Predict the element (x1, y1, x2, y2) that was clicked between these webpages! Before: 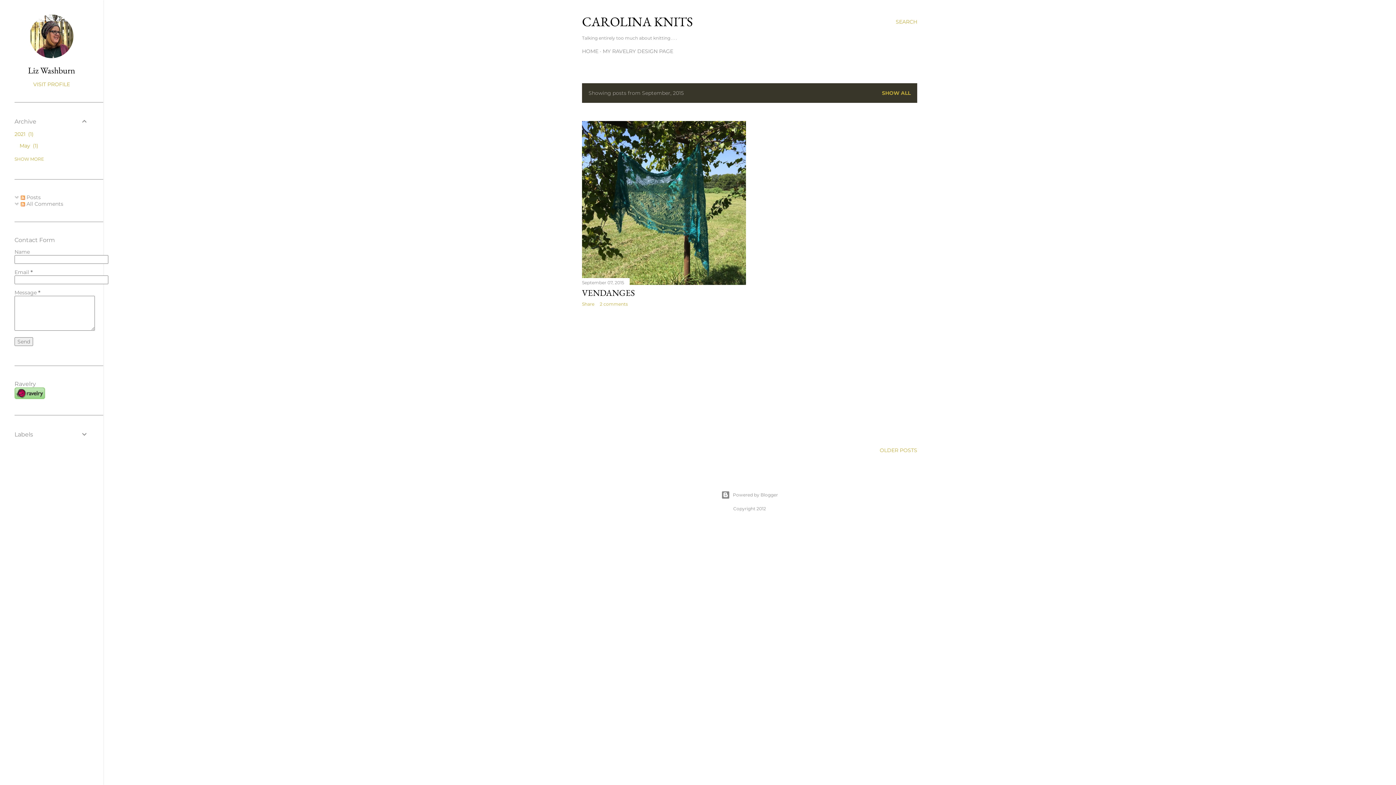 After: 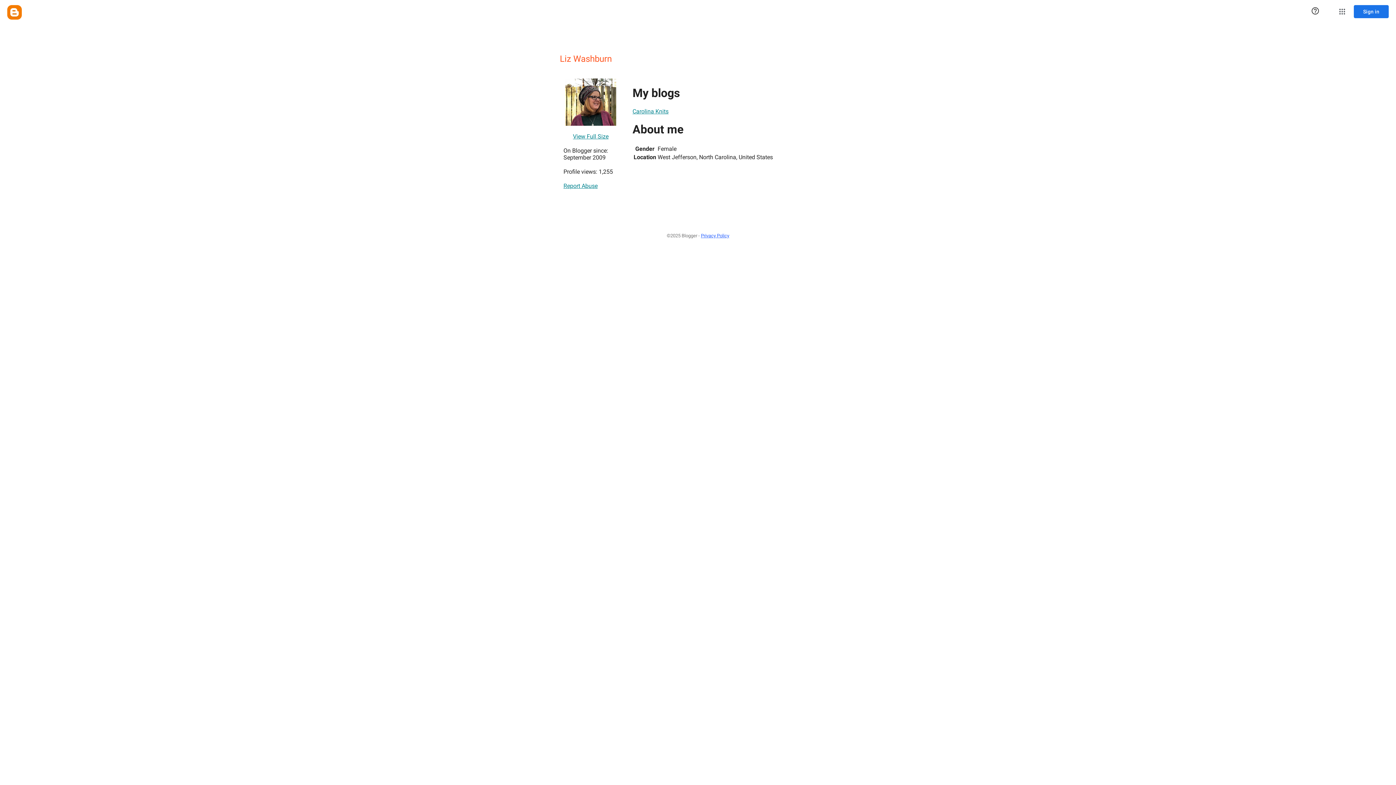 Action: bbox: (29, 53, 73, 59)